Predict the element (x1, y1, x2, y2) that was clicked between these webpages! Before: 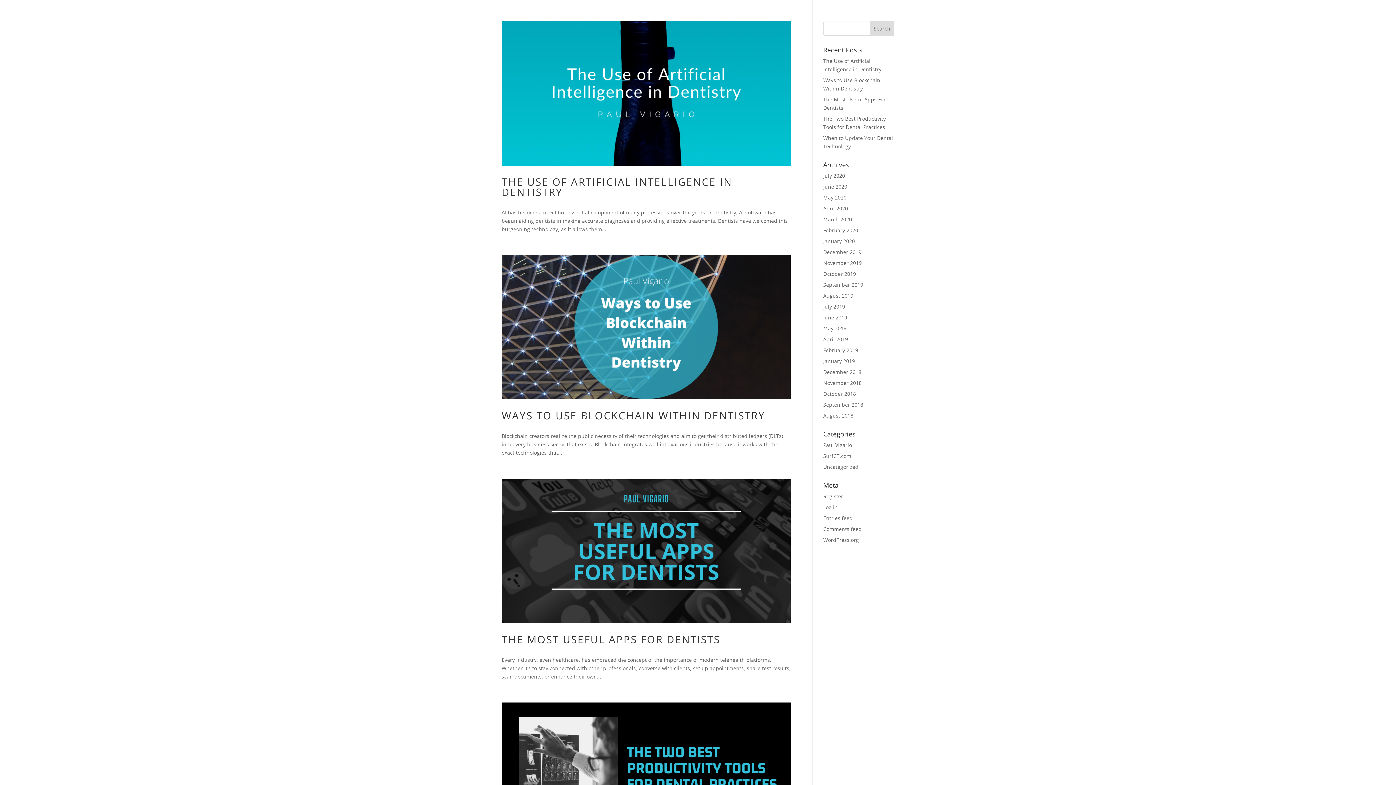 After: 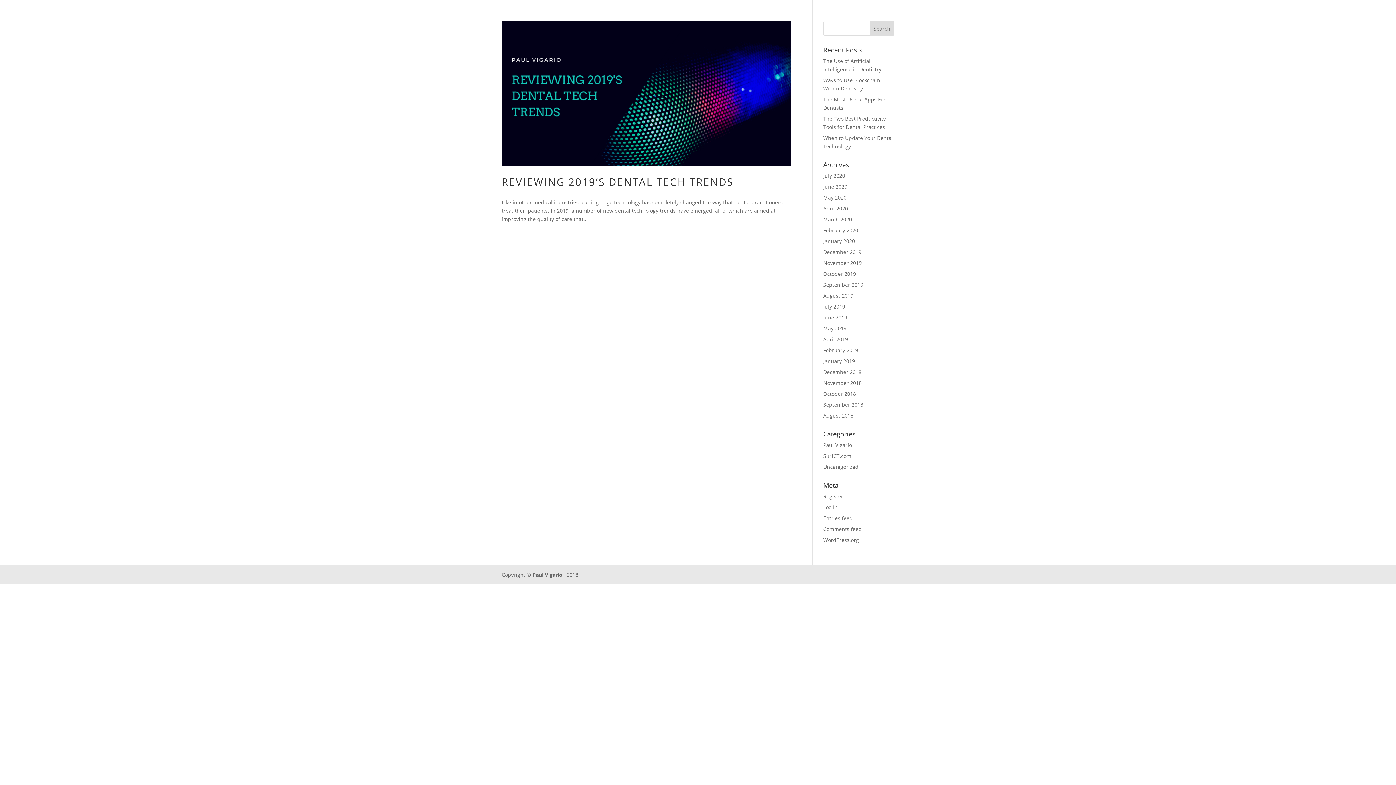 Action: label: October 2019 bbox: (823, 270, 856, 277)